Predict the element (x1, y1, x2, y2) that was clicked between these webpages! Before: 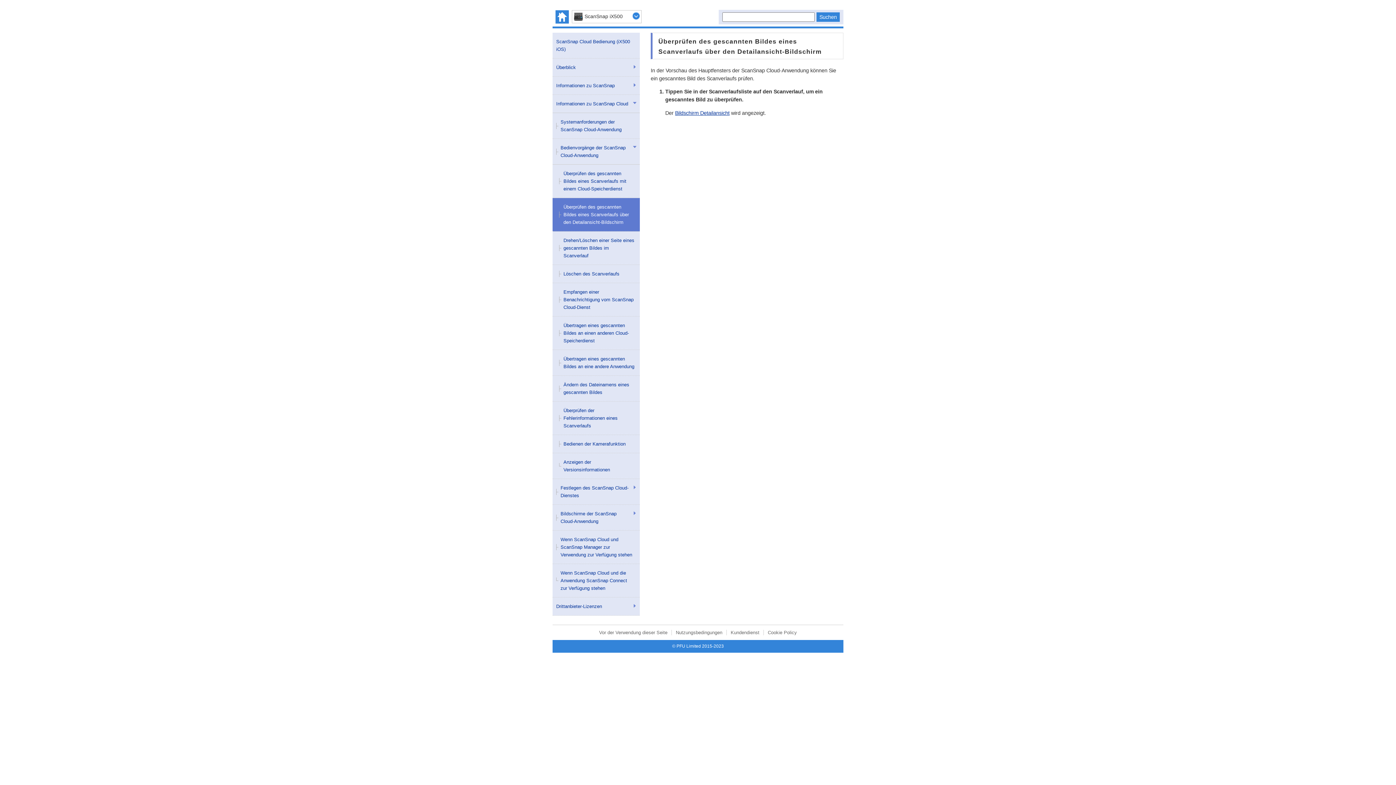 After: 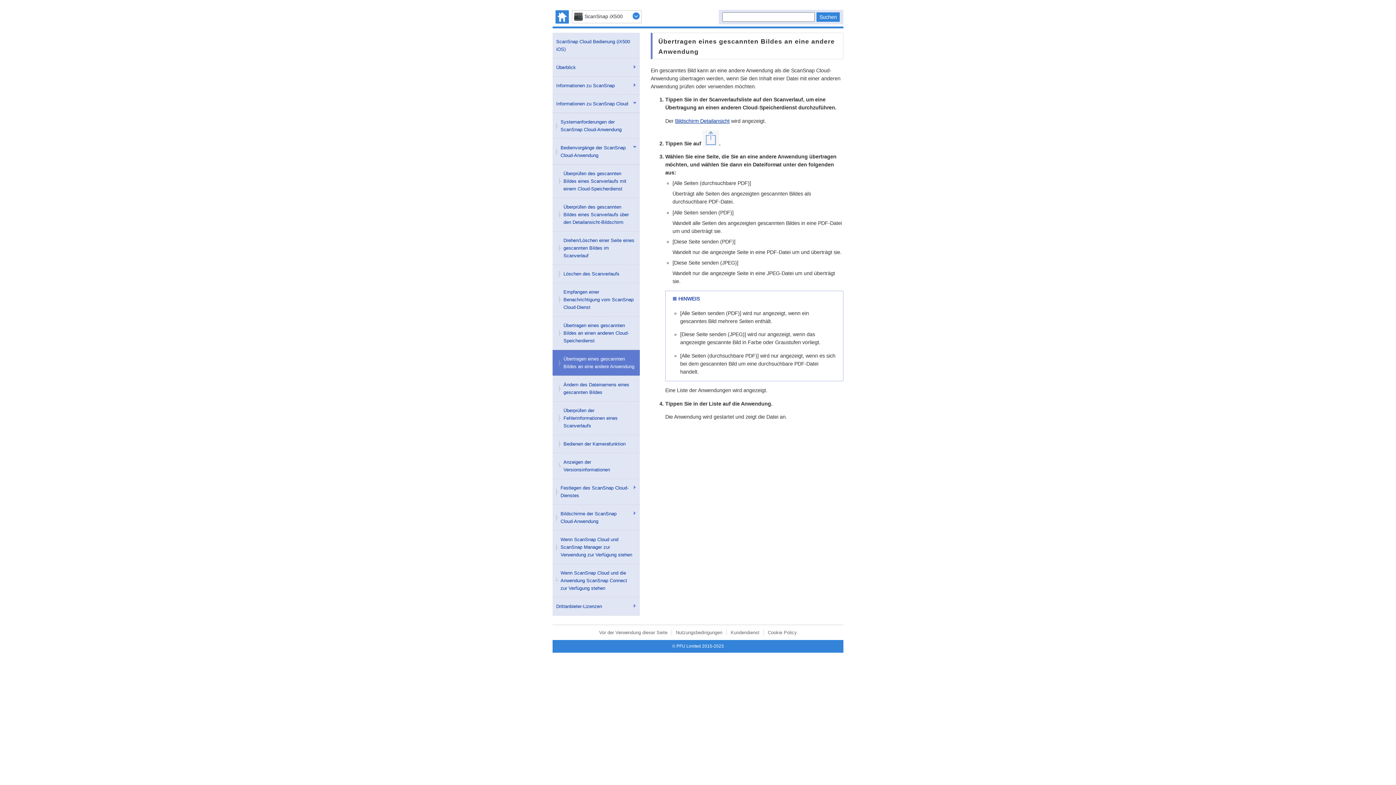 Action: bbox: (556, 355, 634, 370) label: Übertragen eines gescannten Bildes an eine andere Anwendung